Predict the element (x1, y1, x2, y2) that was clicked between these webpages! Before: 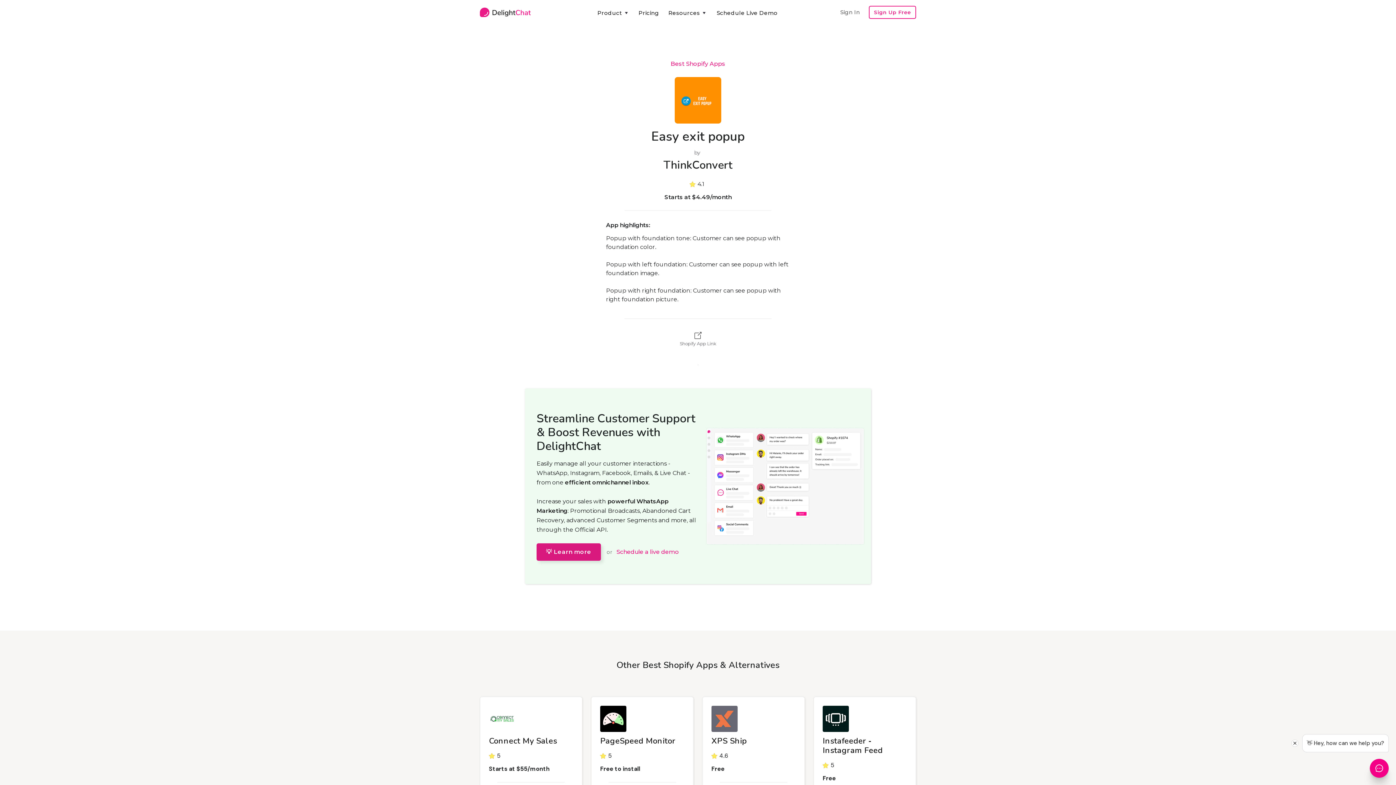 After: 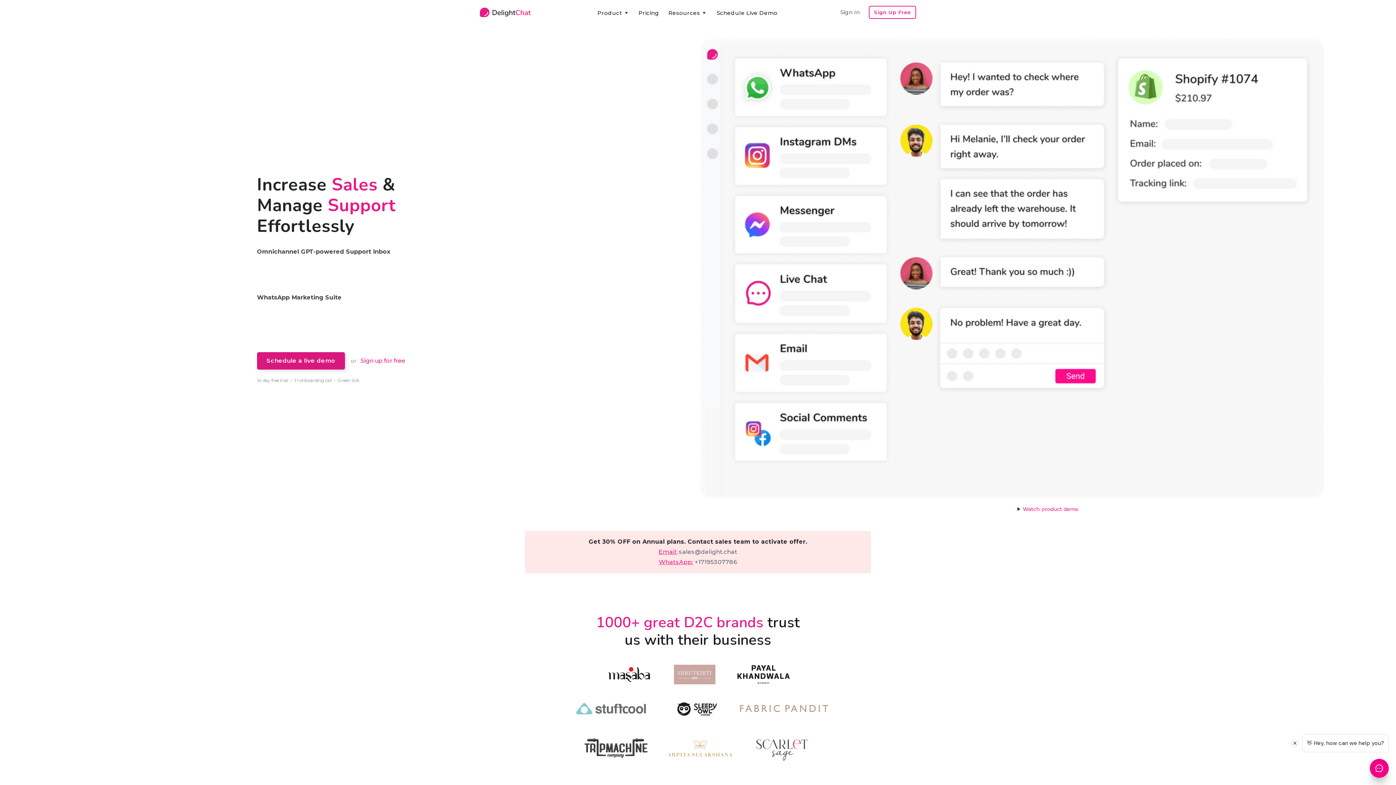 Action: label: home bbox: (480, 7, 530, 17)